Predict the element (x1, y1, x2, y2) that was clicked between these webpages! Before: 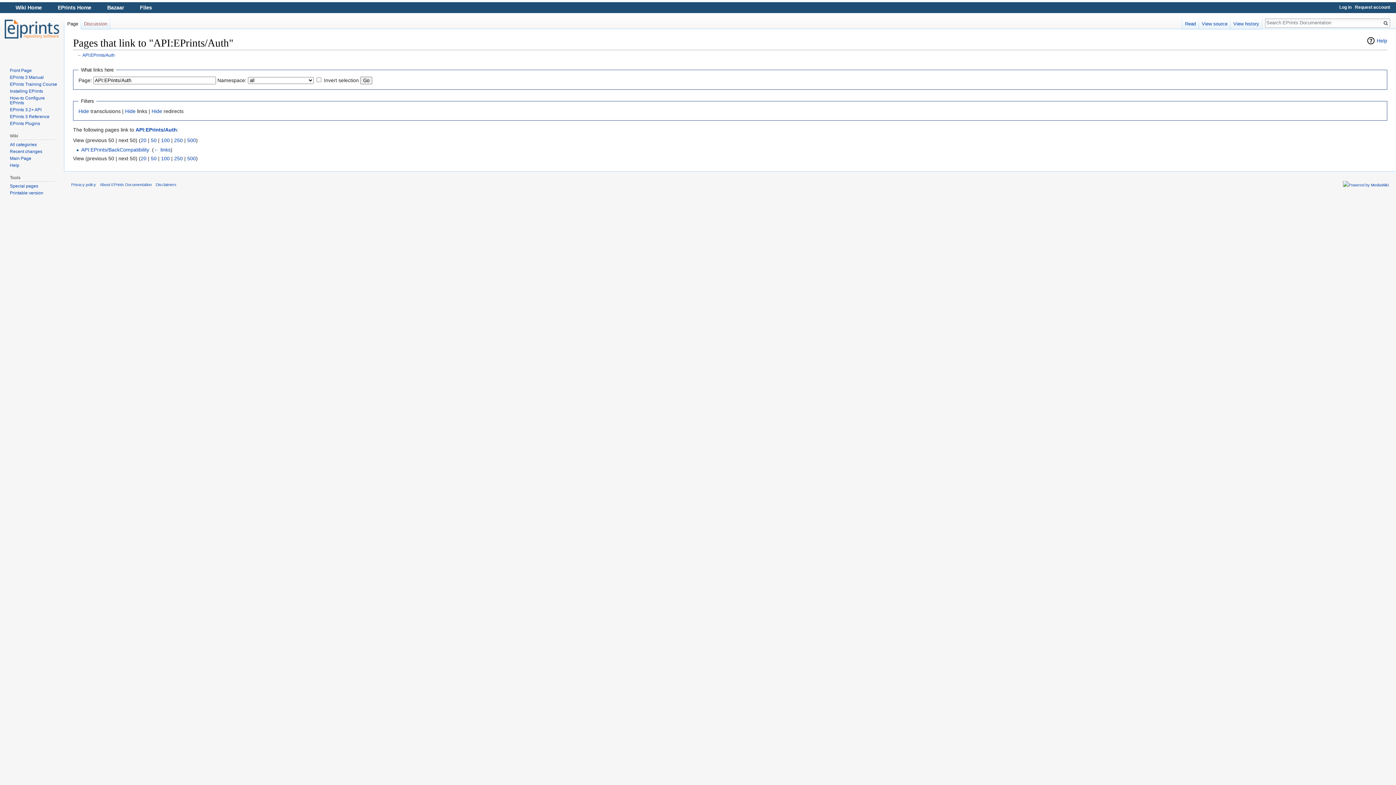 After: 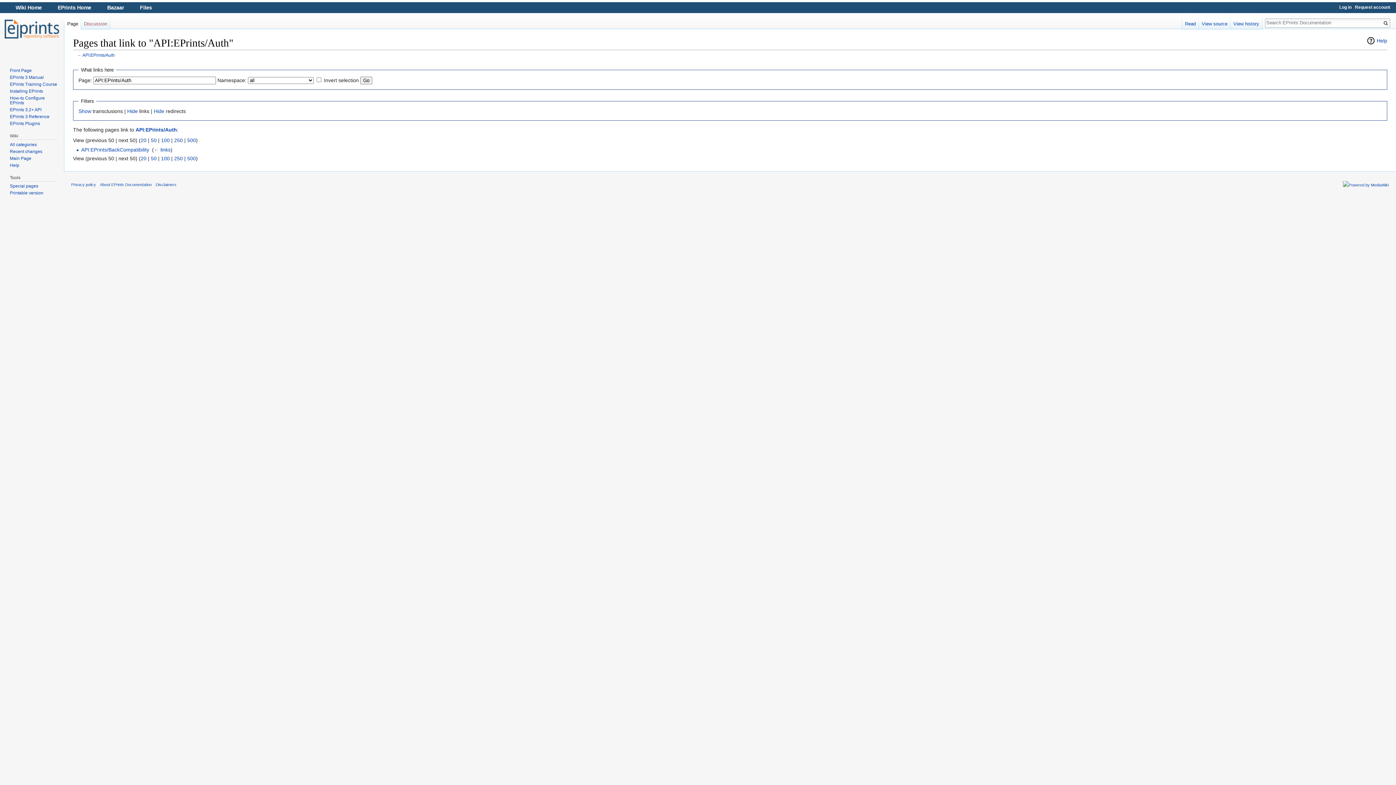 Action: bbox: (78, 108, 89, 114) label: Hide